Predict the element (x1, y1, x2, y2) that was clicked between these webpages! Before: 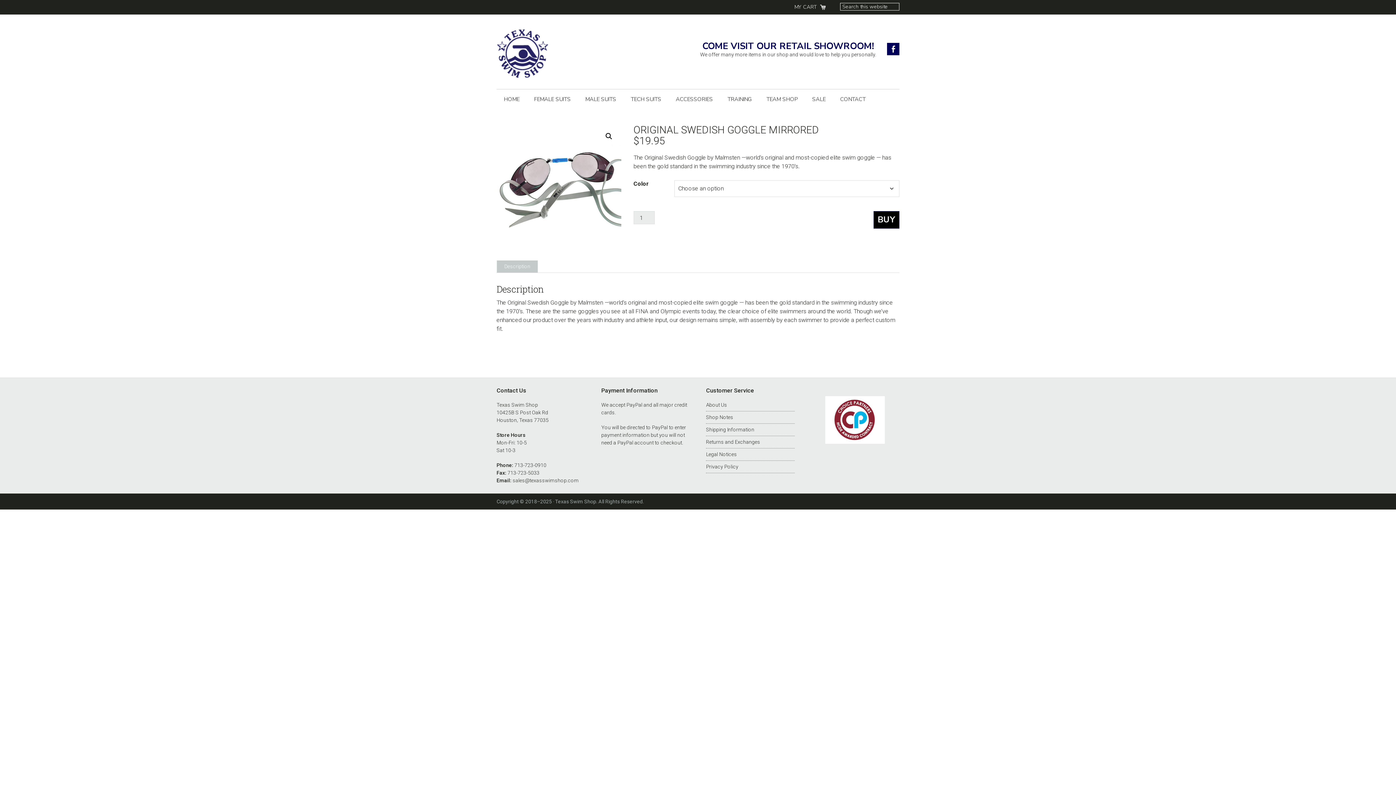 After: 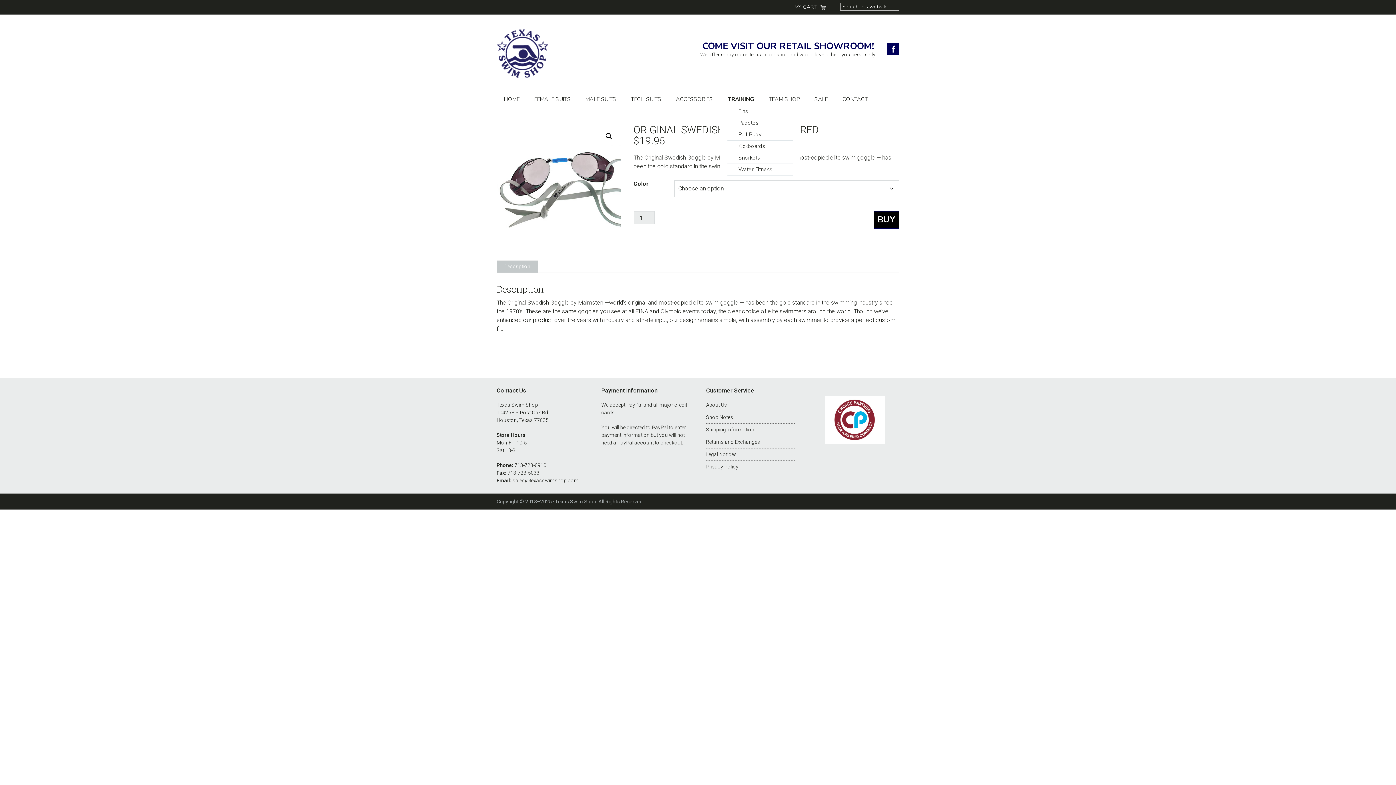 Action: bbox: (720, 93, 759, 105) label: TRAINING